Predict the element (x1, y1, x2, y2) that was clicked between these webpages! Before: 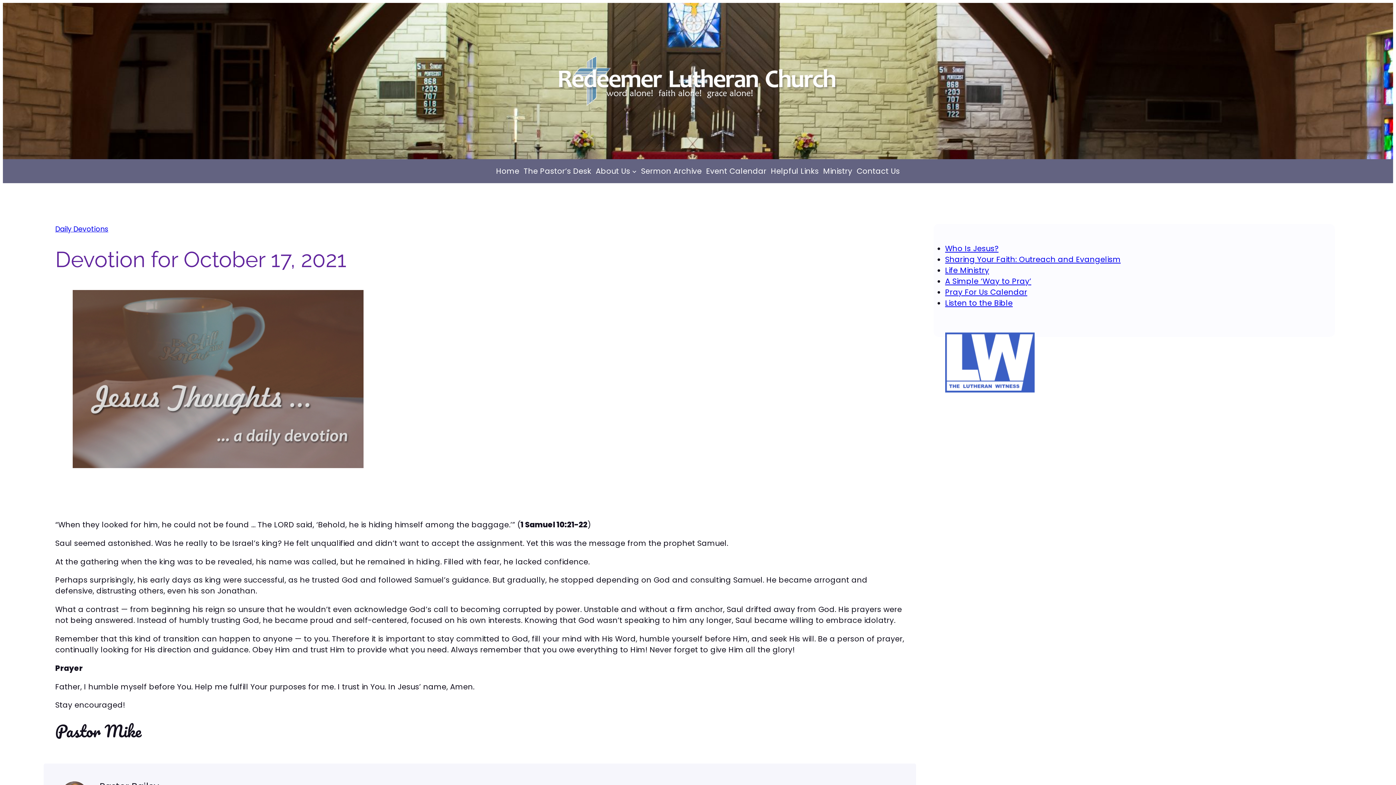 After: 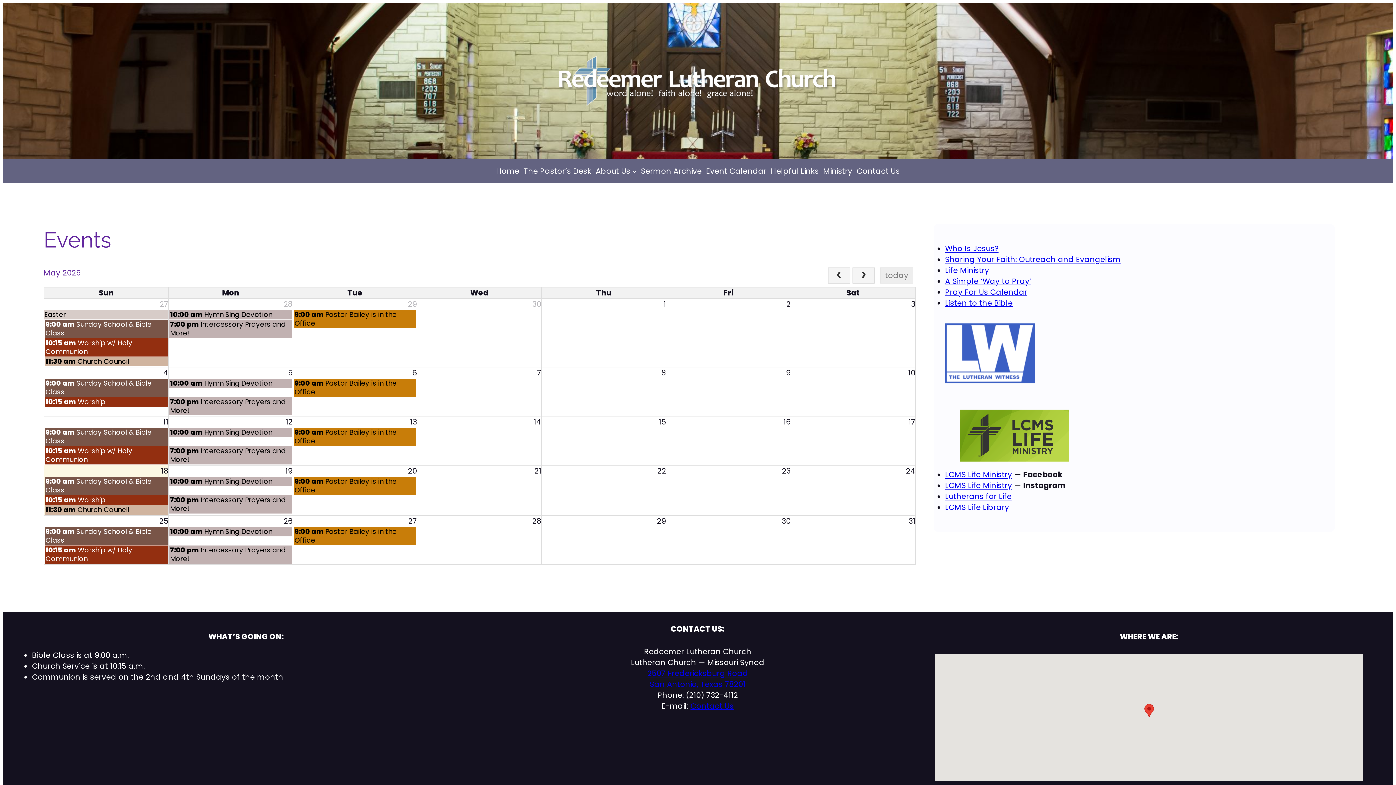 Action: bbox: (706, 165, 766, 176) label: Event Calendar